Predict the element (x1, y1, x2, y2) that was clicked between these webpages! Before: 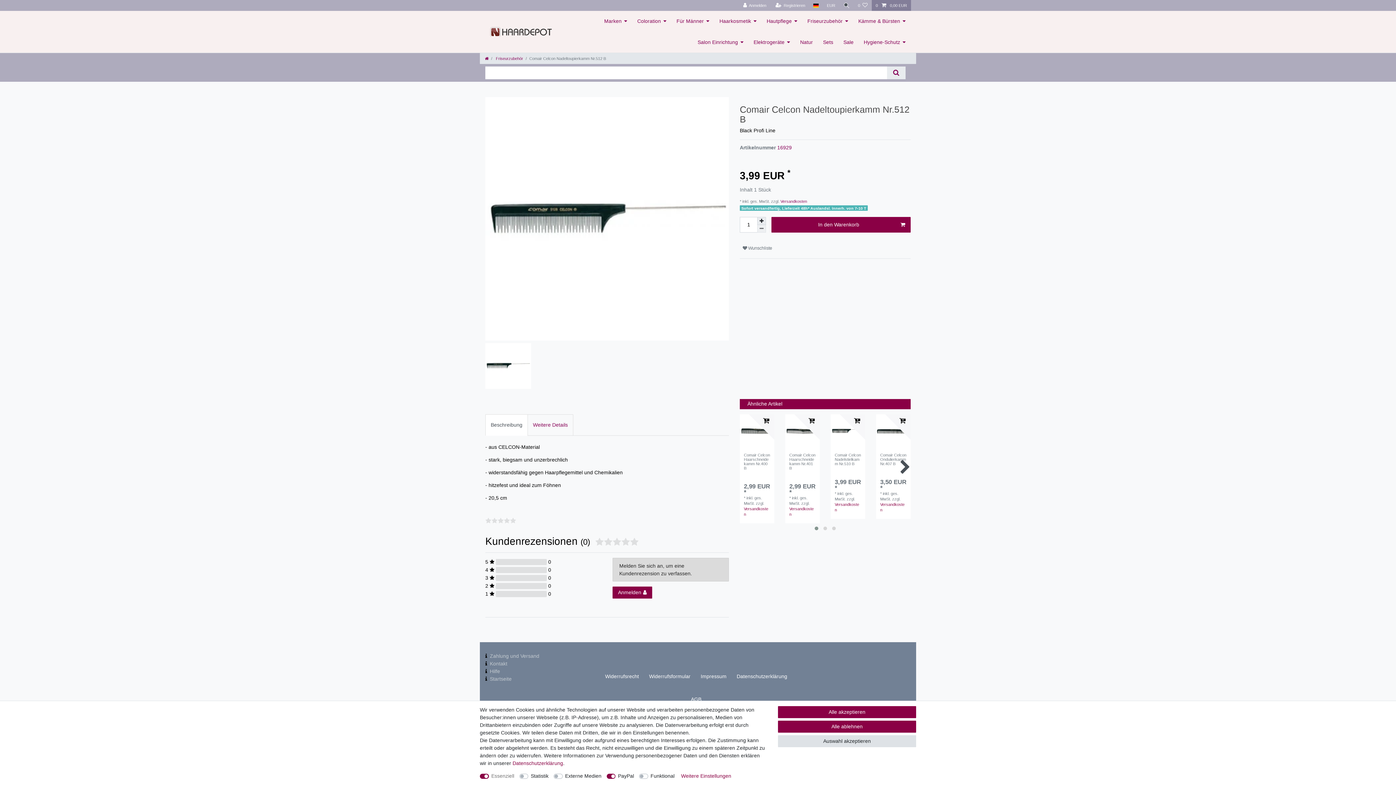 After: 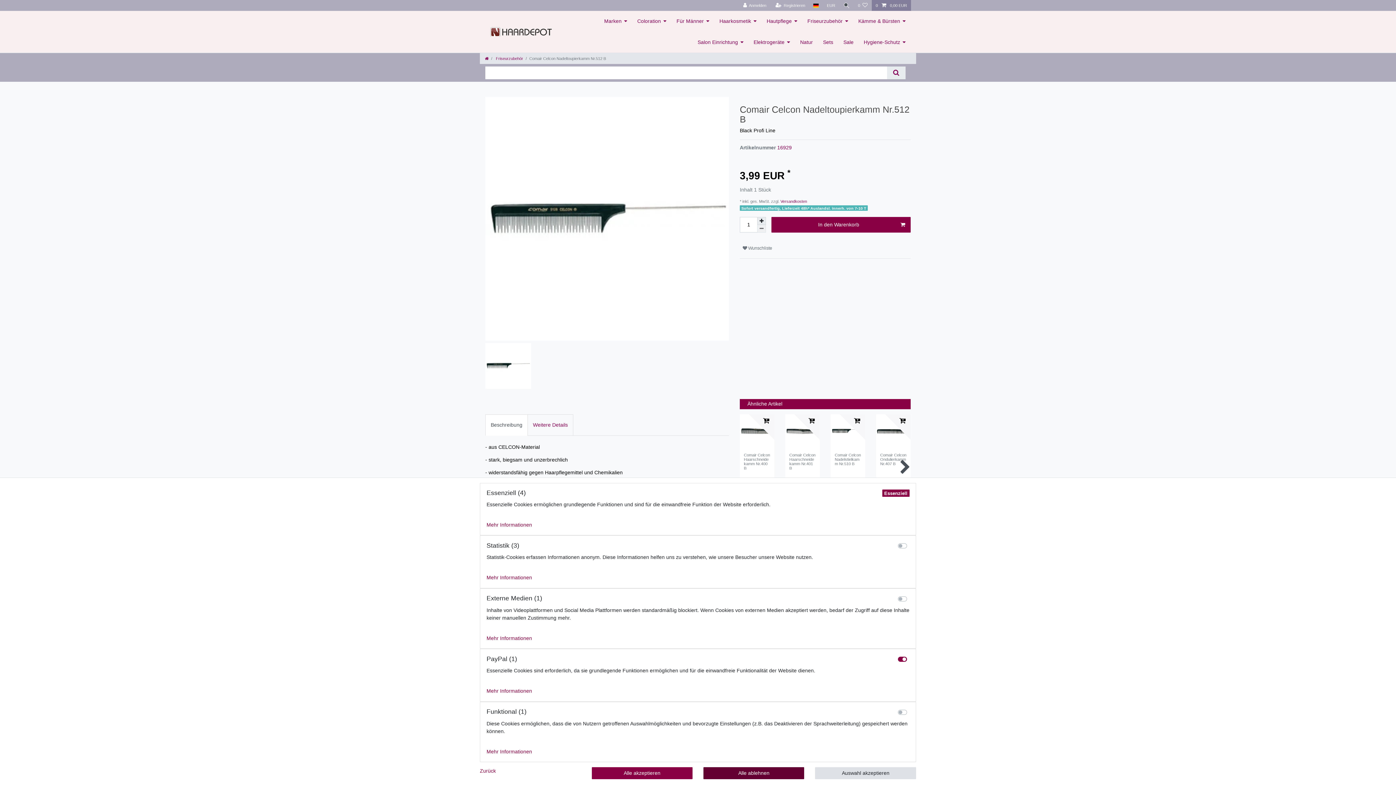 Action: label: Weitere Einstellungen bbox: (681, 772, 731, 780)